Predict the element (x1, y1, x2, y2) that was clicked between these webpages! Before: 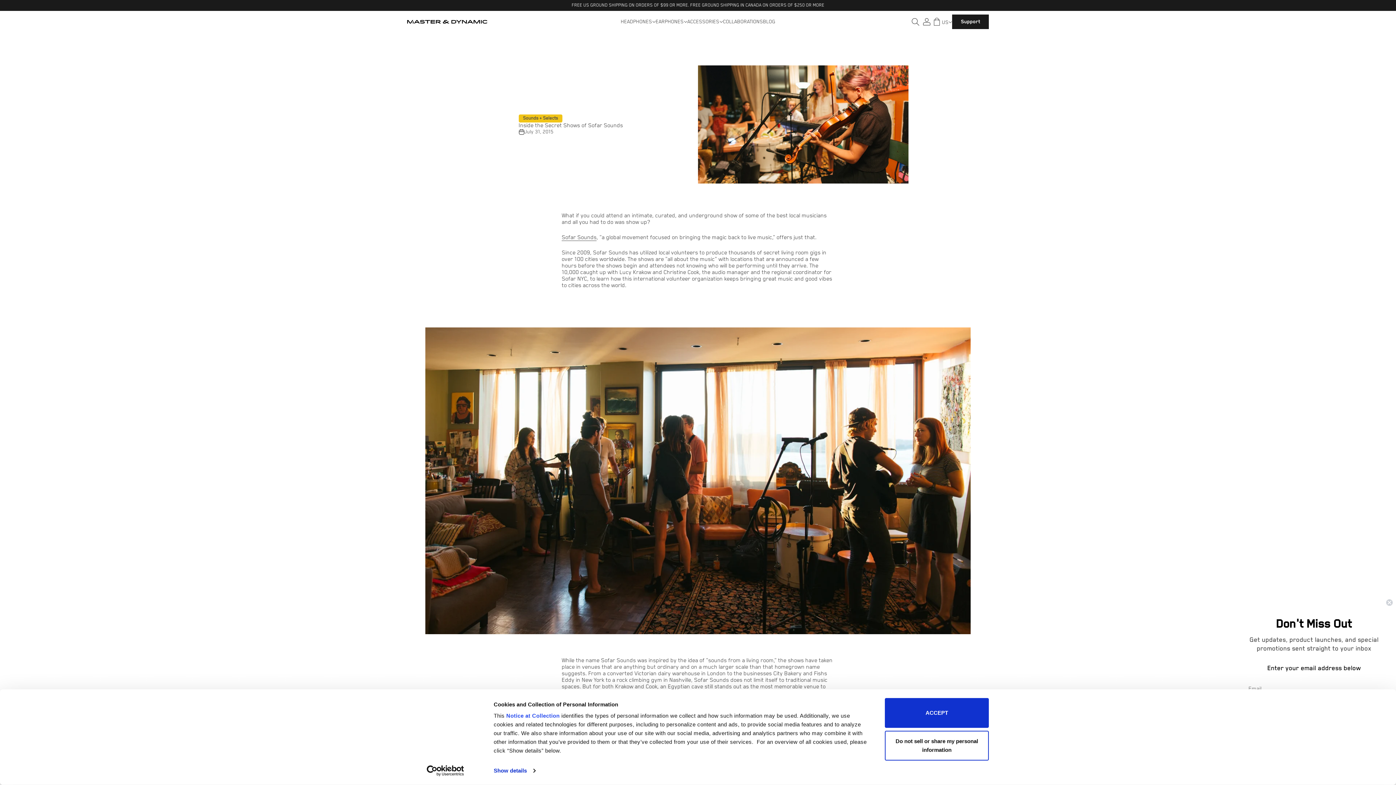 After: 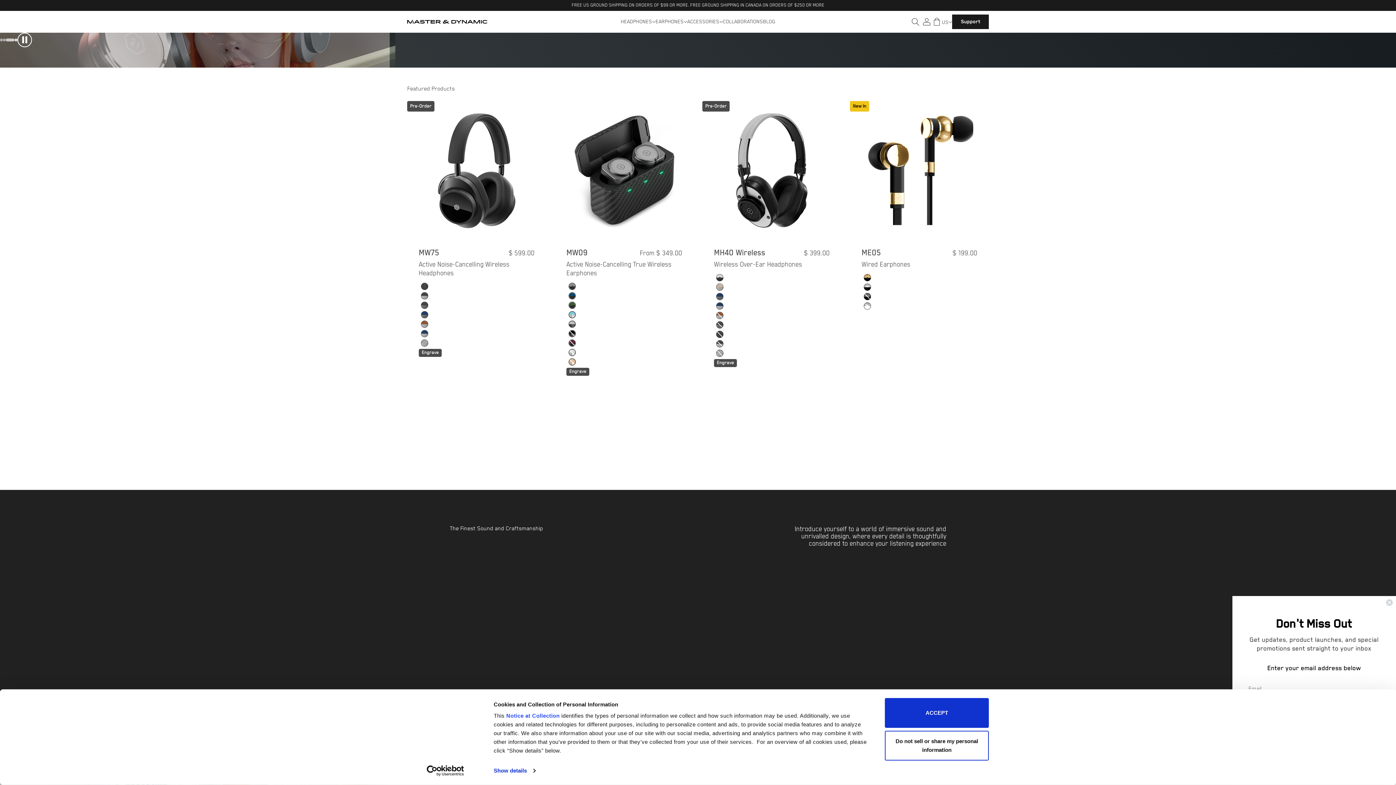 Action: bbox: (407, 14, 487, 29) label: Master & Dynamic